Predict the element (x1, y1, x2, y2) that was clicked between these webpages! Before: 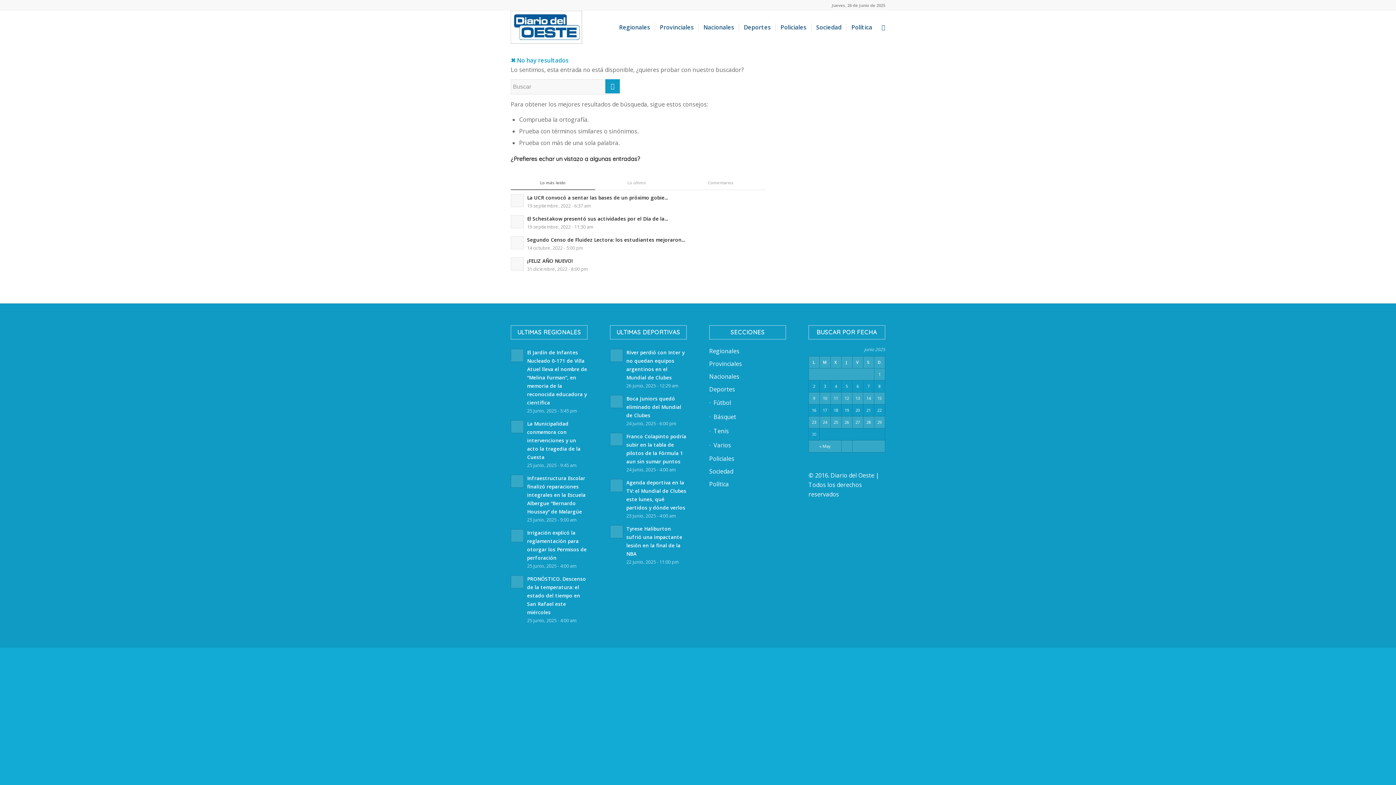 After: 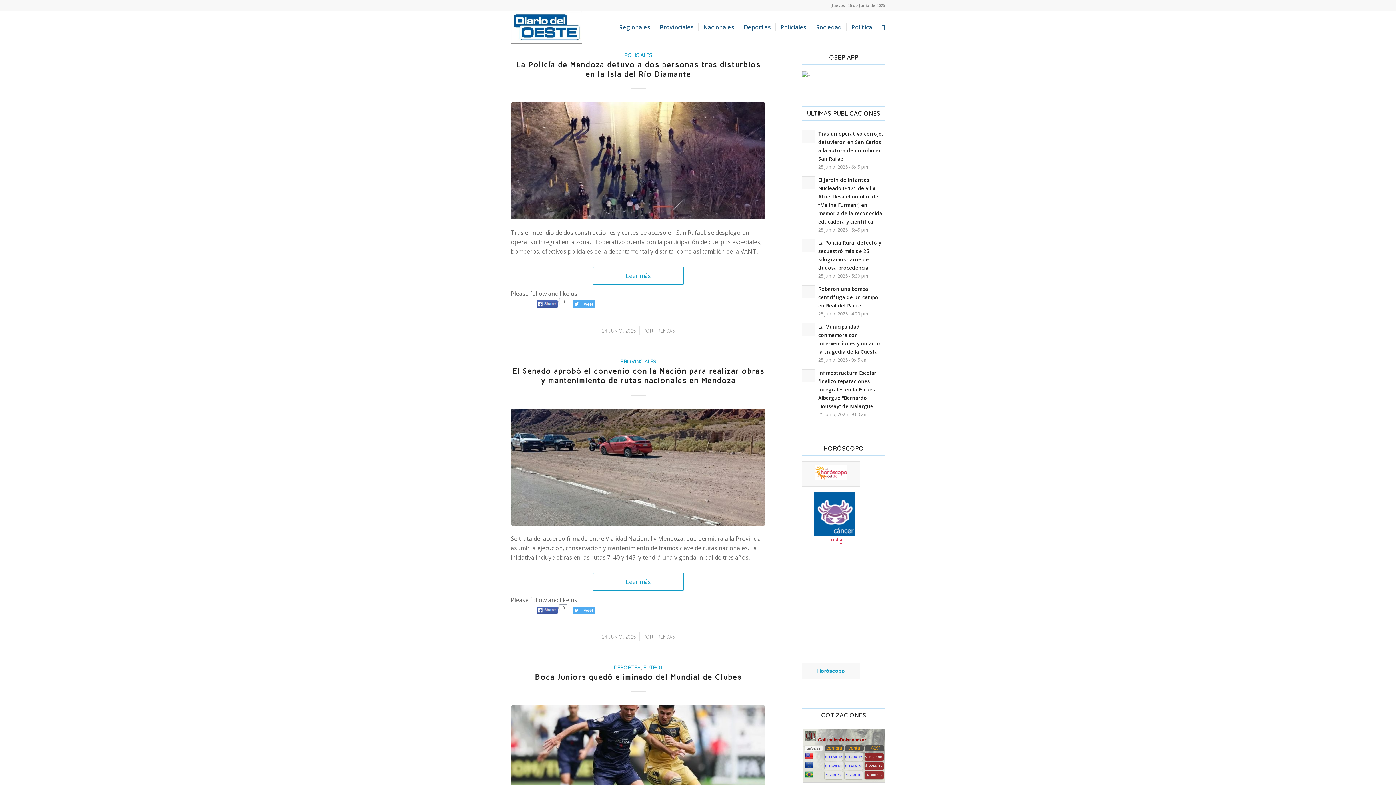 Action: bbox: (823, 419, 827, 425) label: Entradas publicadas el 24 June, 2025